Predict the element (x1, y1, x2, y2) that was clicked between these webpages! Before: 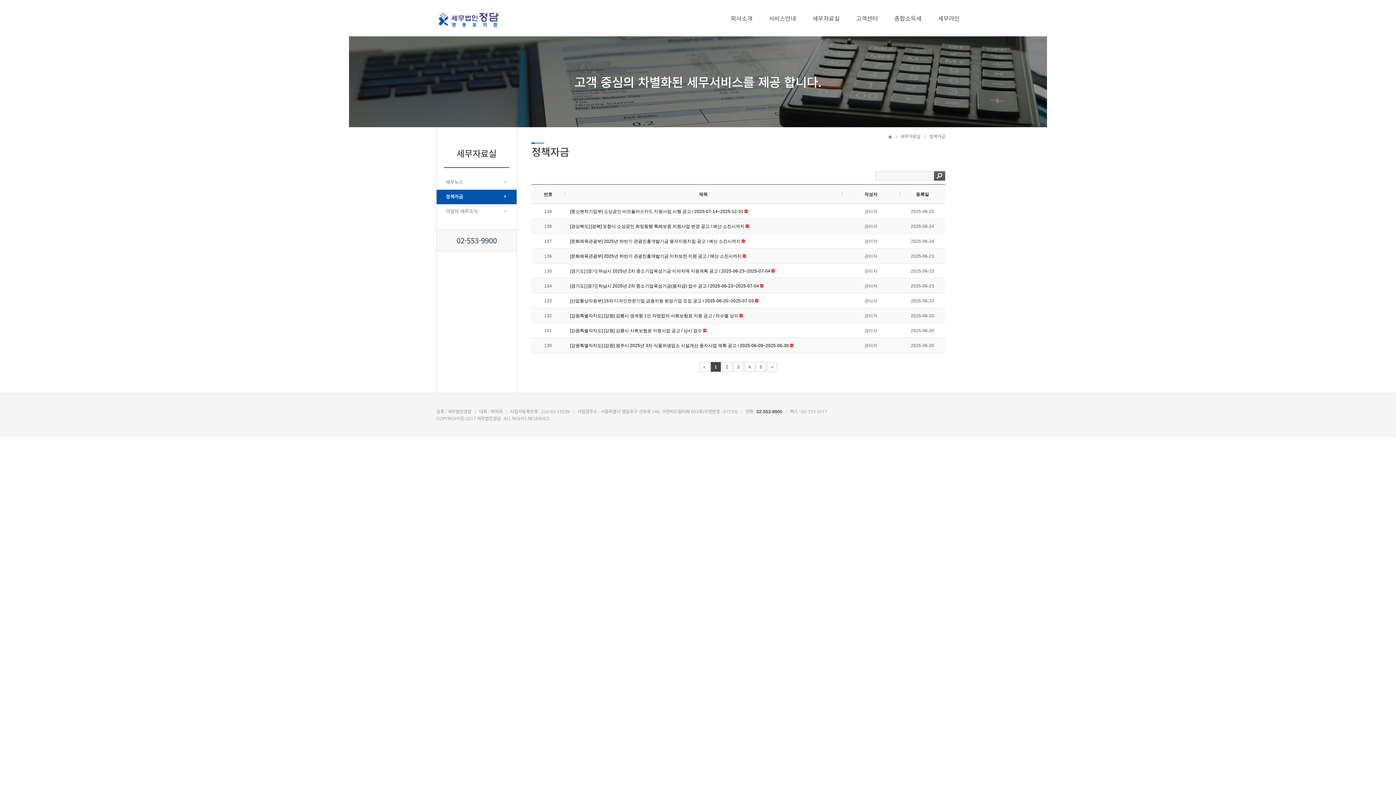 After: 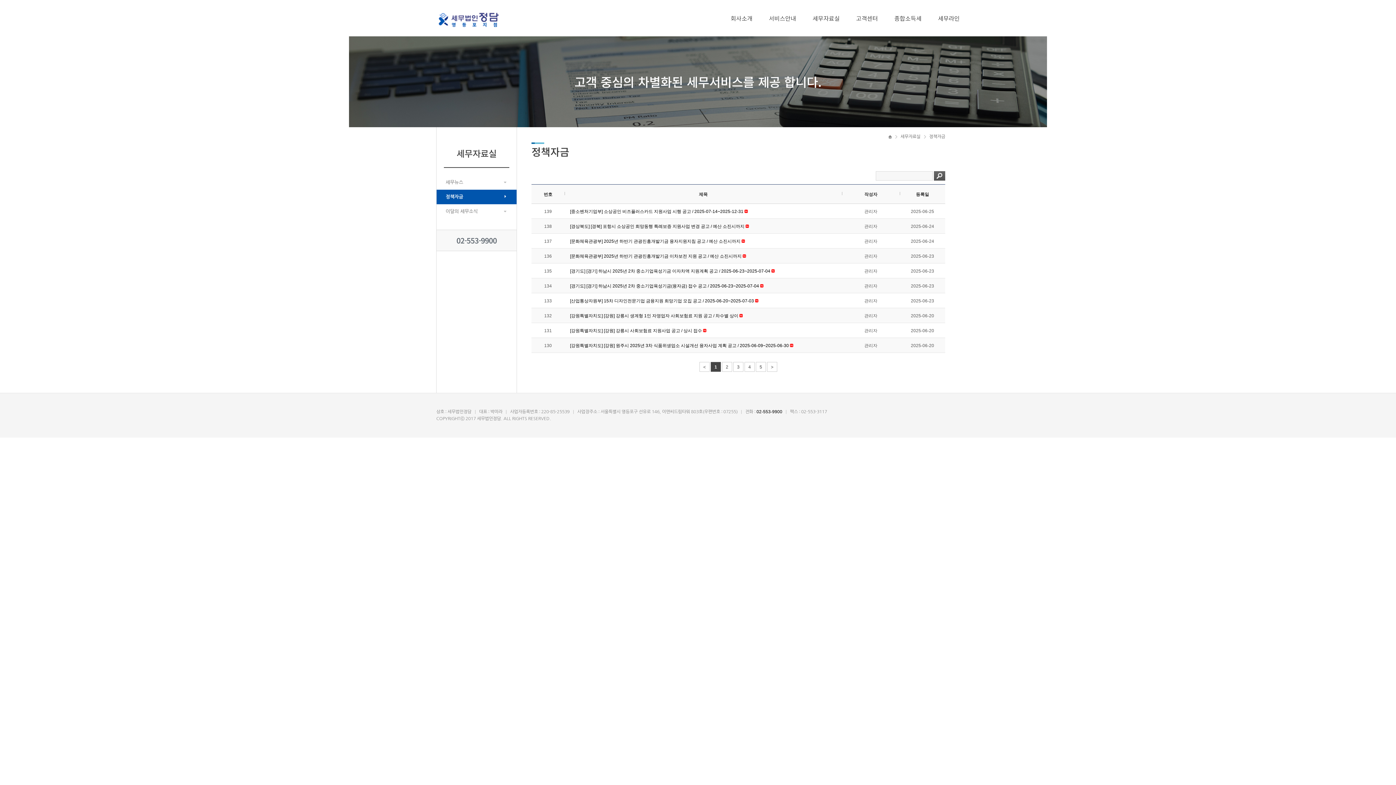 Action: label: < bbox: (699, 362, 709, 372)